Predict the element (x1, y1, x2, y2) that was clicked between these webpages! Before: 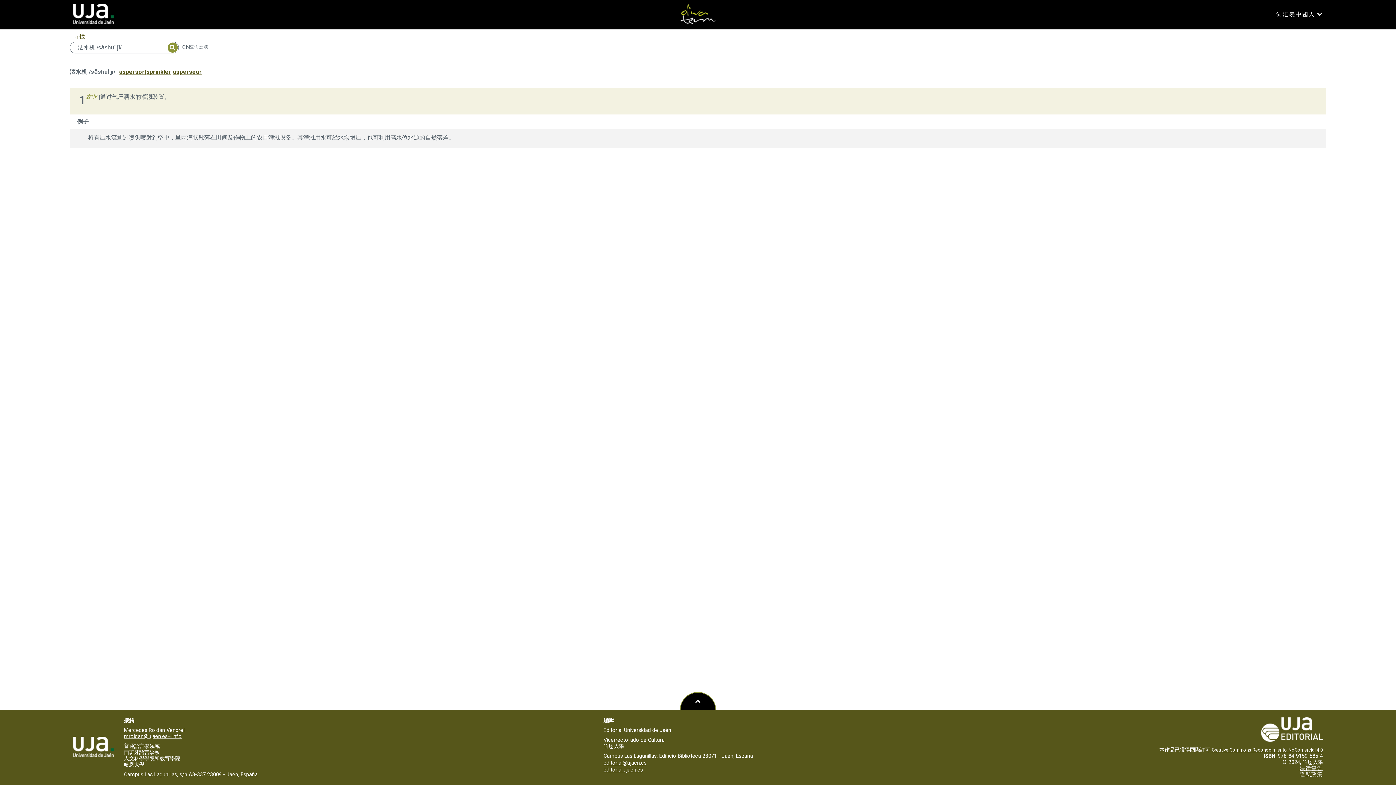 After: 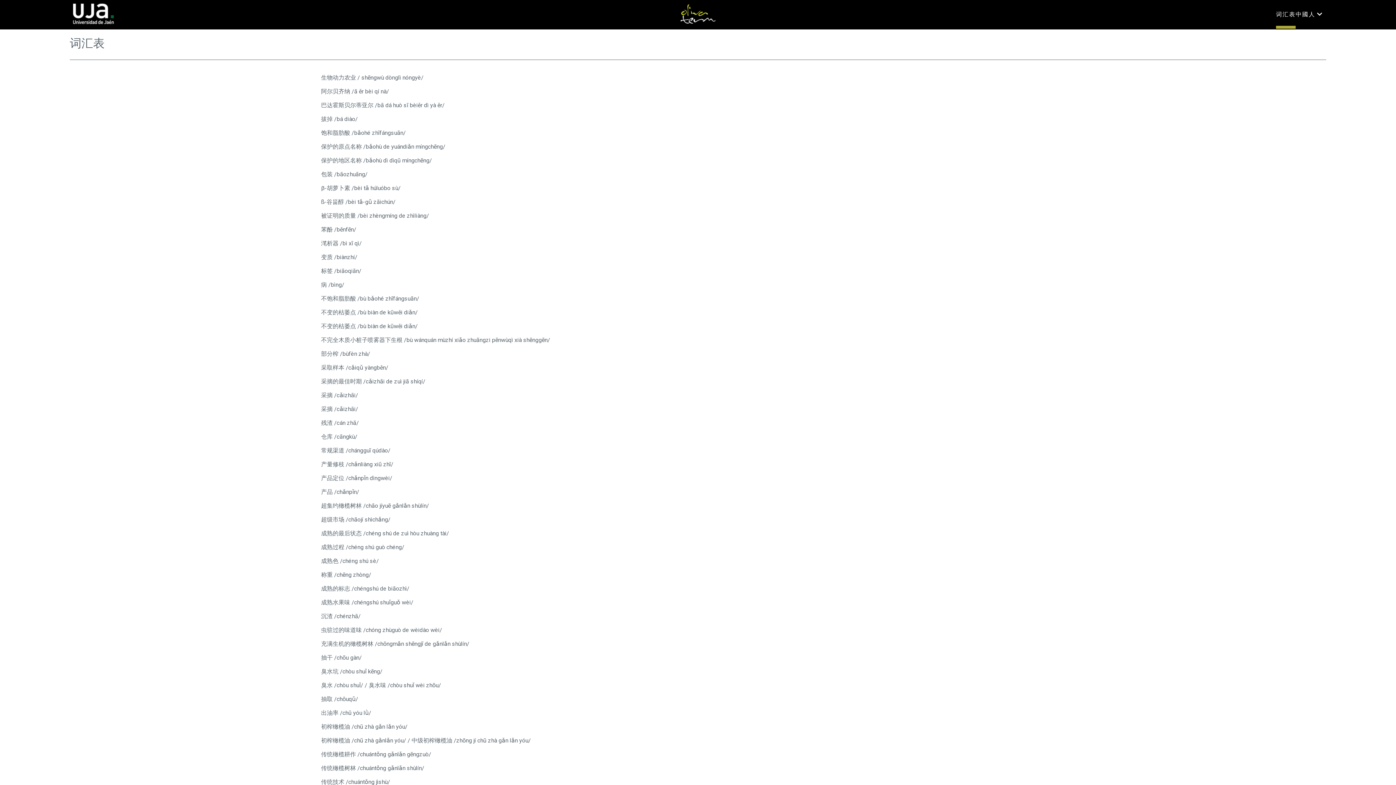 Action: bbox: (1276, 11, 1296, 17) label: 词汇表